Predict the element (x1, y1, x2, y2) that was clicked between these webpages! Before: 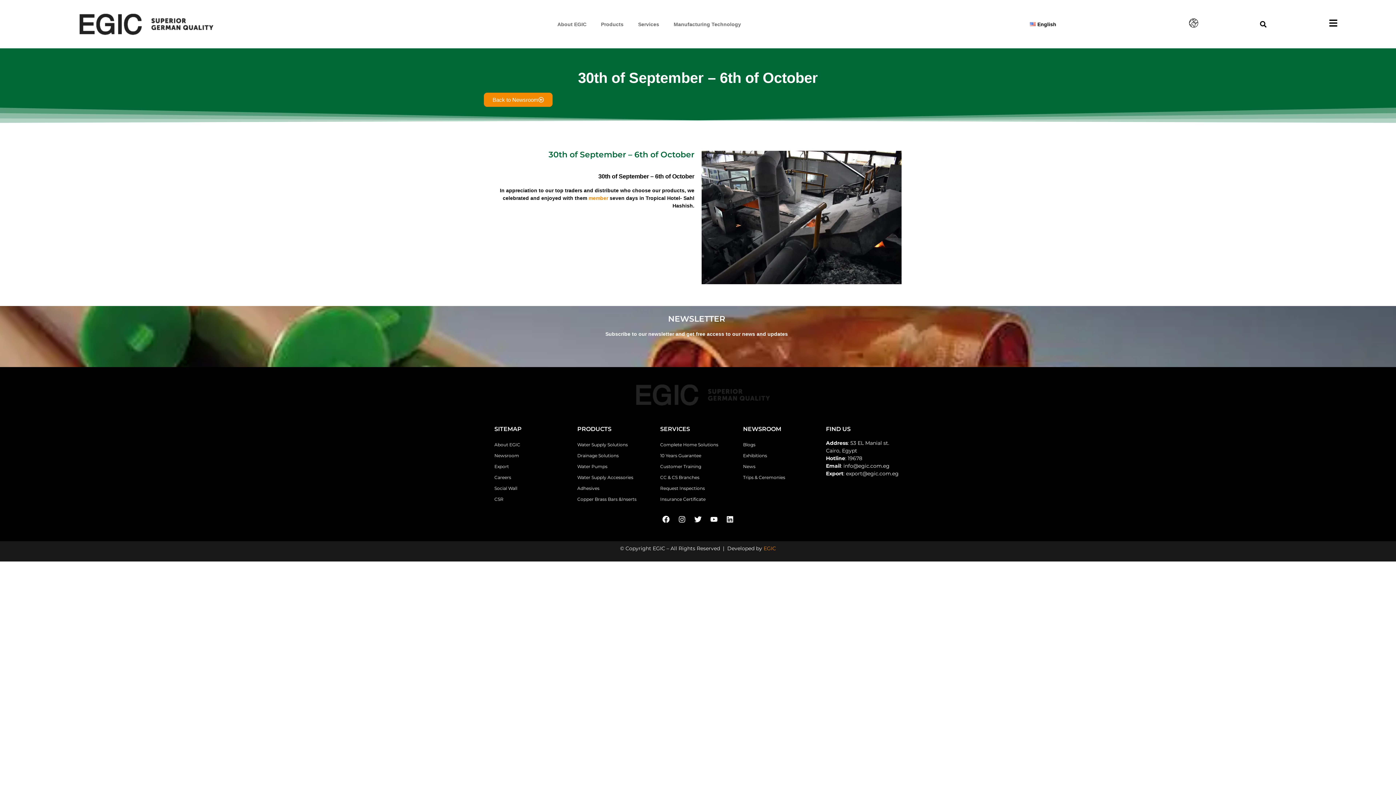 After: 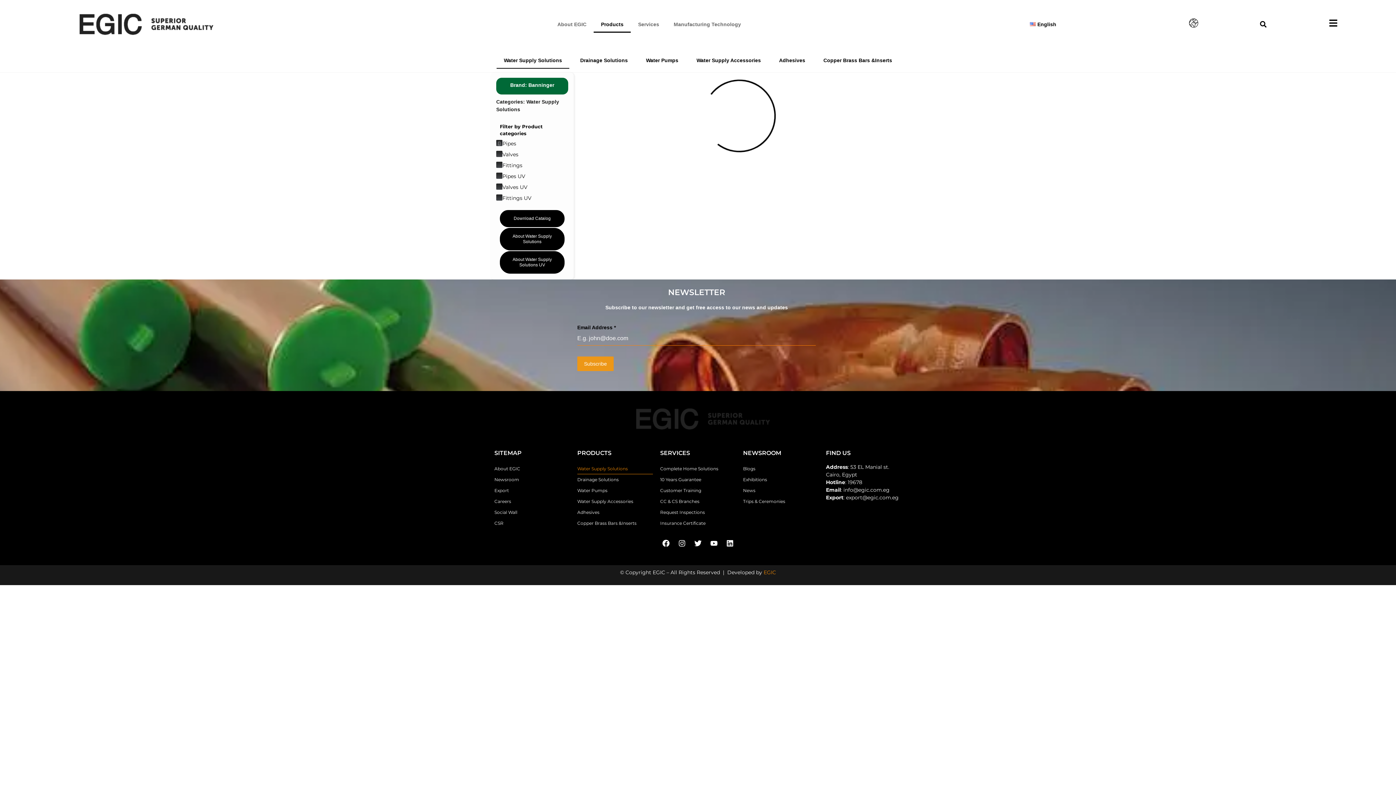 Action: bbox: (577, 439, 653, 450) label: Water Supply Solutions